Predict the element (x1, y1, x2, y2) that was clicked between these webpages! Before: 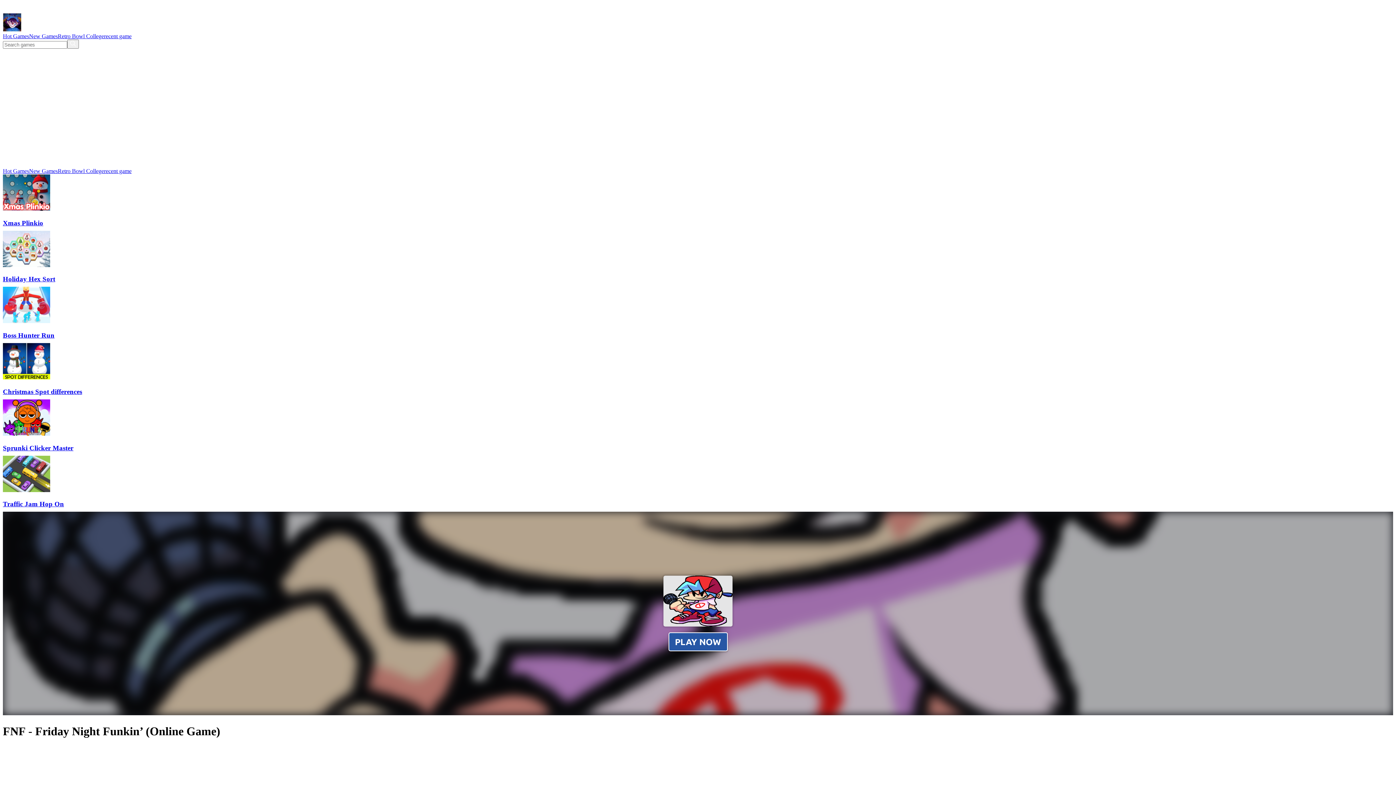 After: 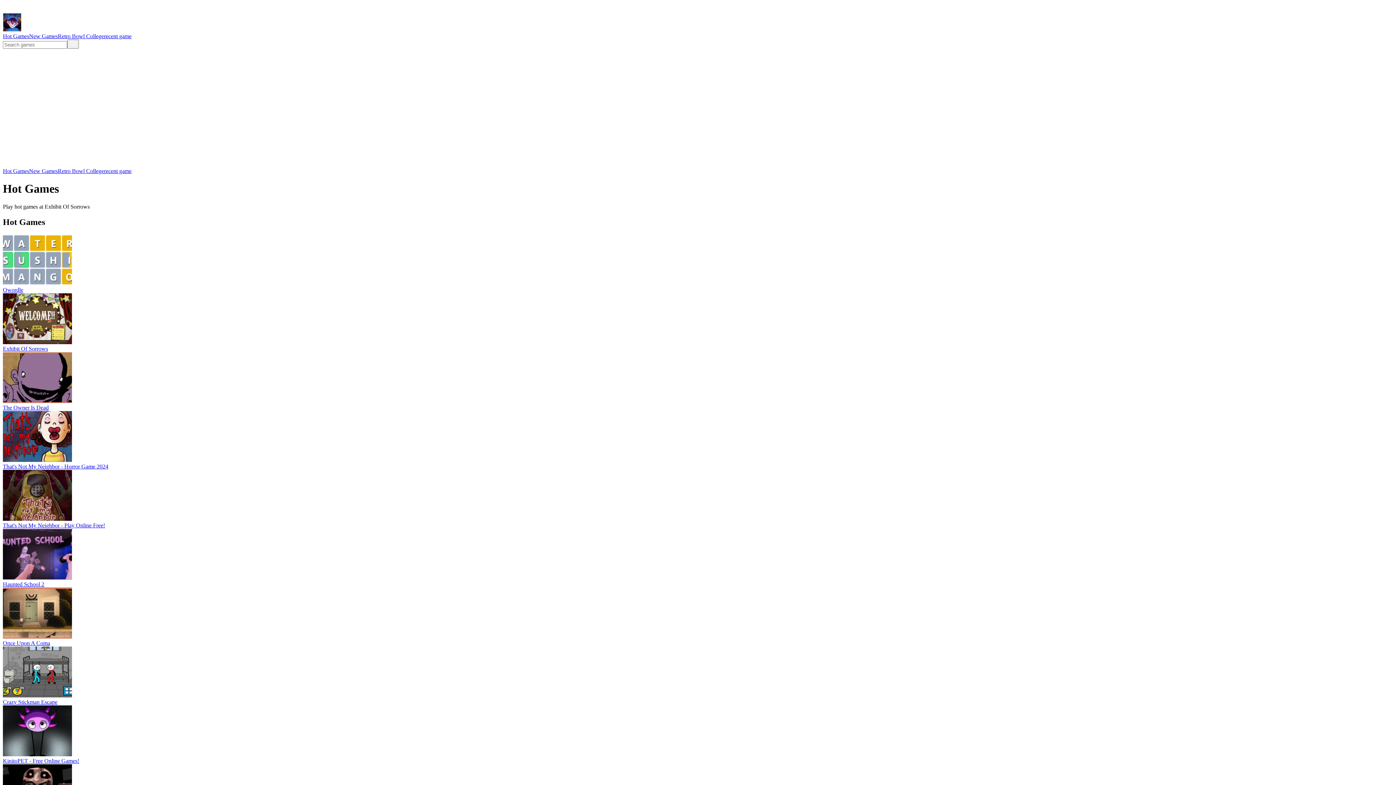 Action: bbox: (2, 168, 29, 174) label: Hot Games